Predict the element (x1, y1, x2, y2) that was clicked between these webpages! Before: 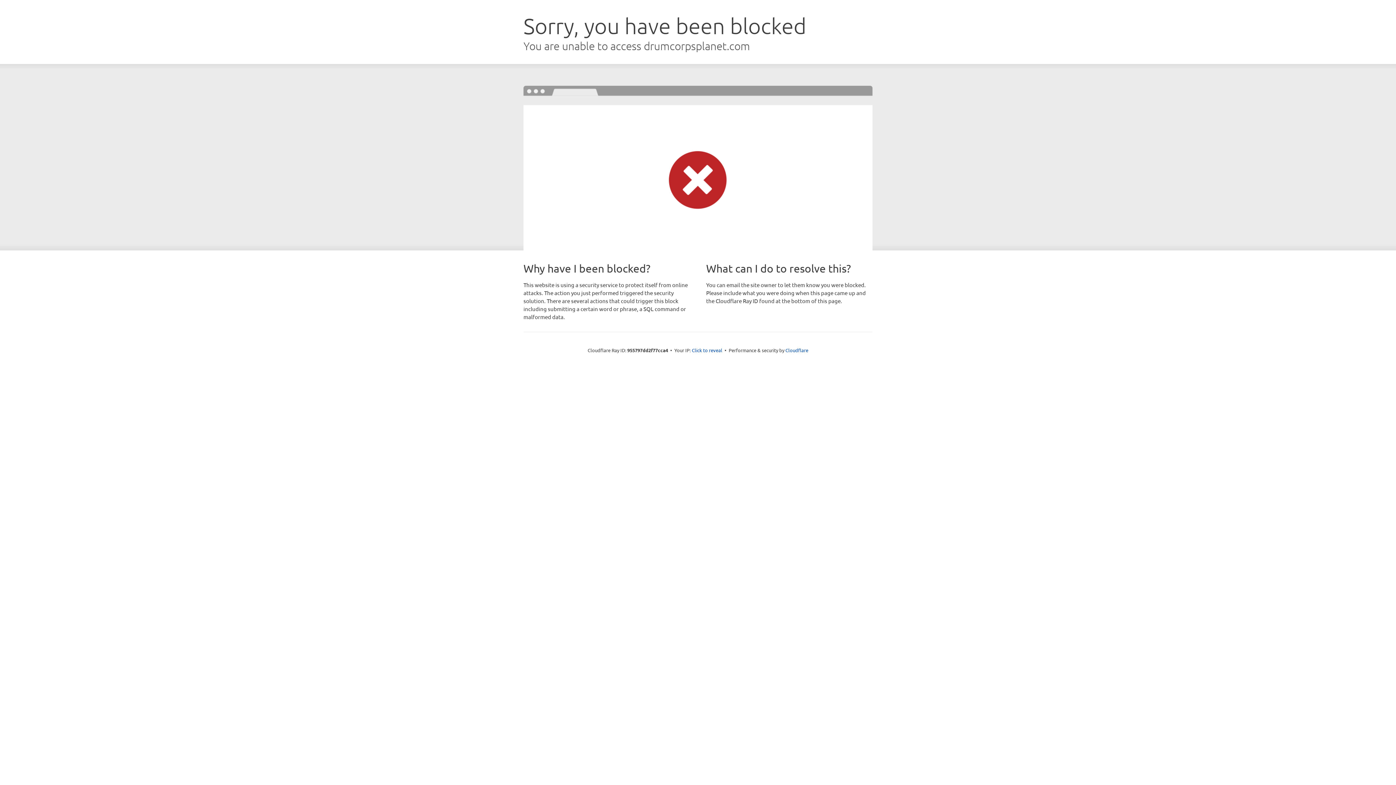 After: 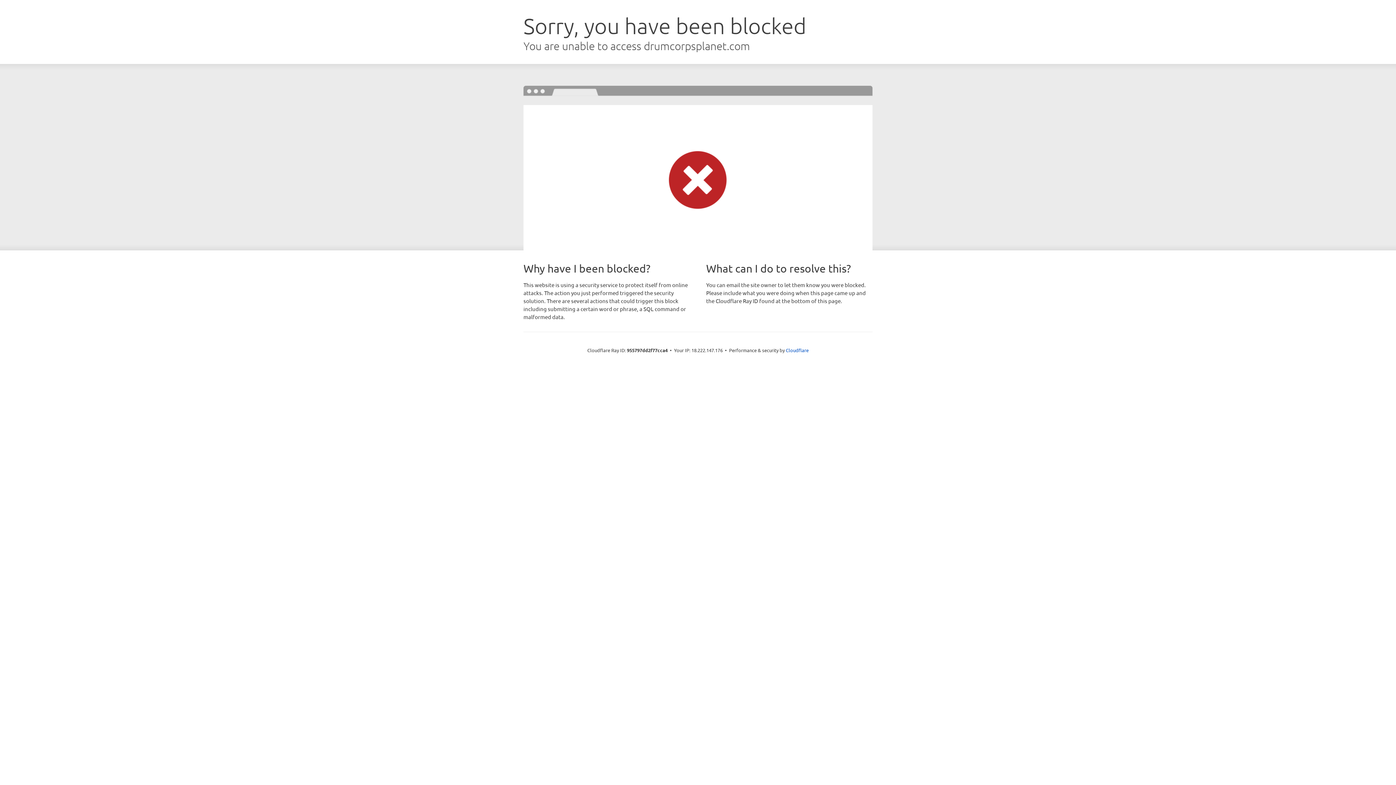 Action: bbox: (692, 346, 722, 353) label: Click to reveal